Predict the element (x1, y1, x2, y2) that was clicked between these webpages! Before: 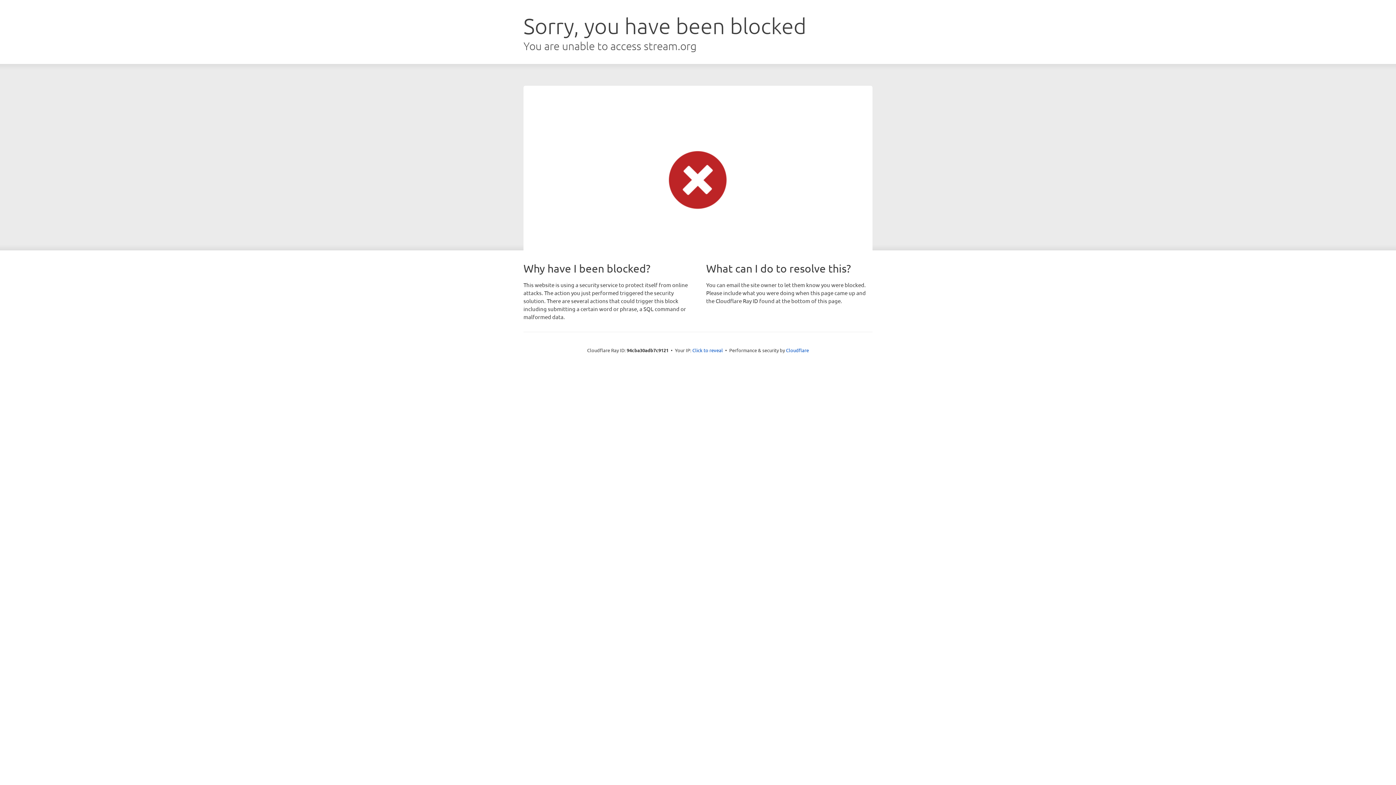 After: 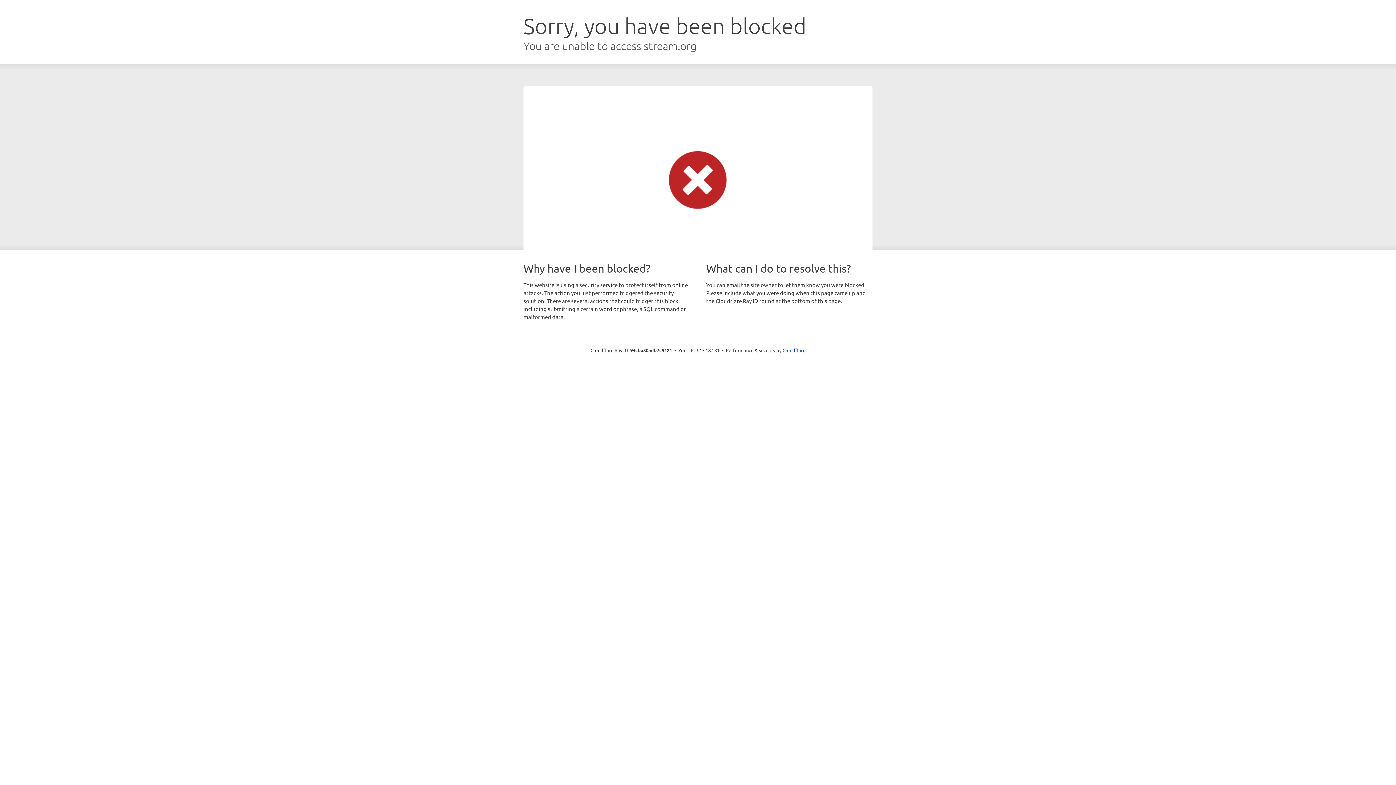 Action: label: Click to reveal bbox: (692, 346, 723, 353)